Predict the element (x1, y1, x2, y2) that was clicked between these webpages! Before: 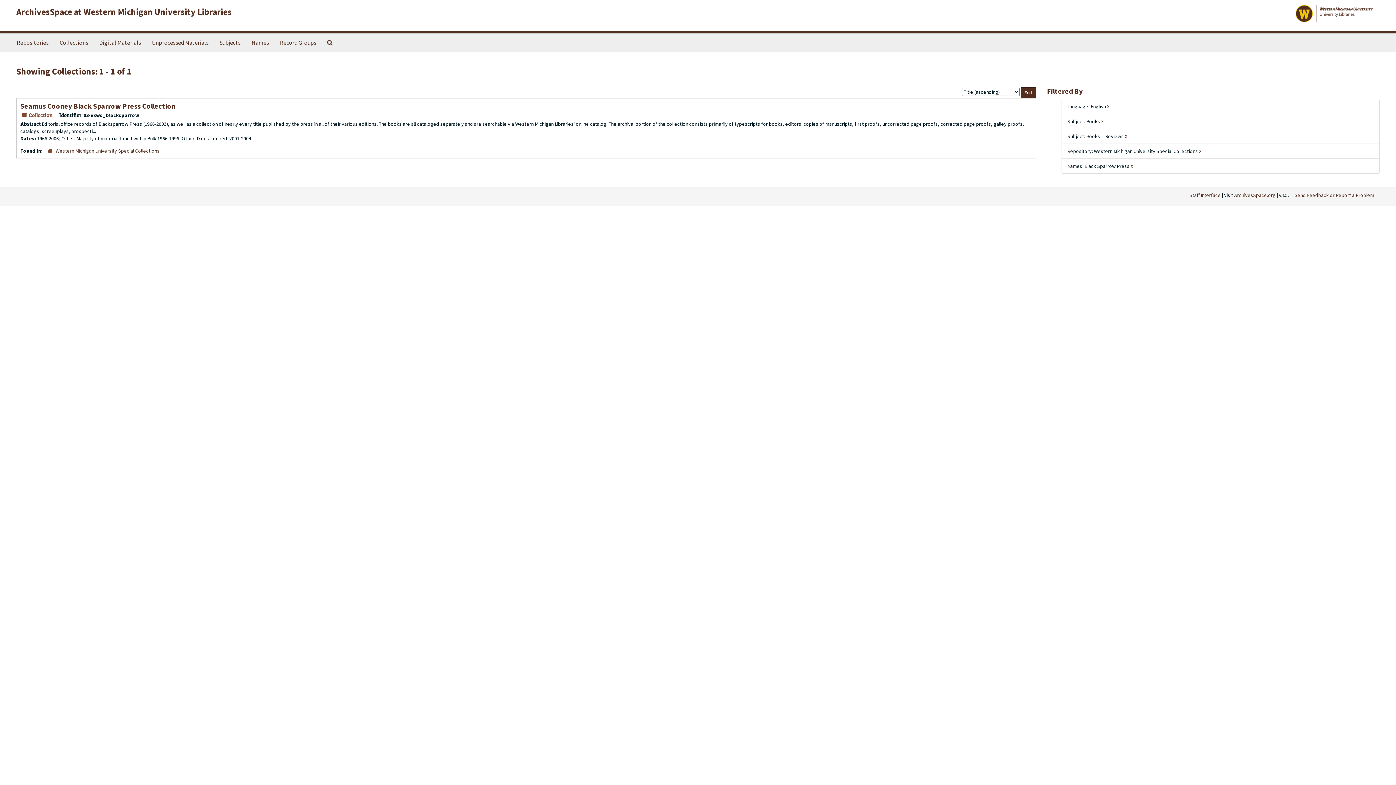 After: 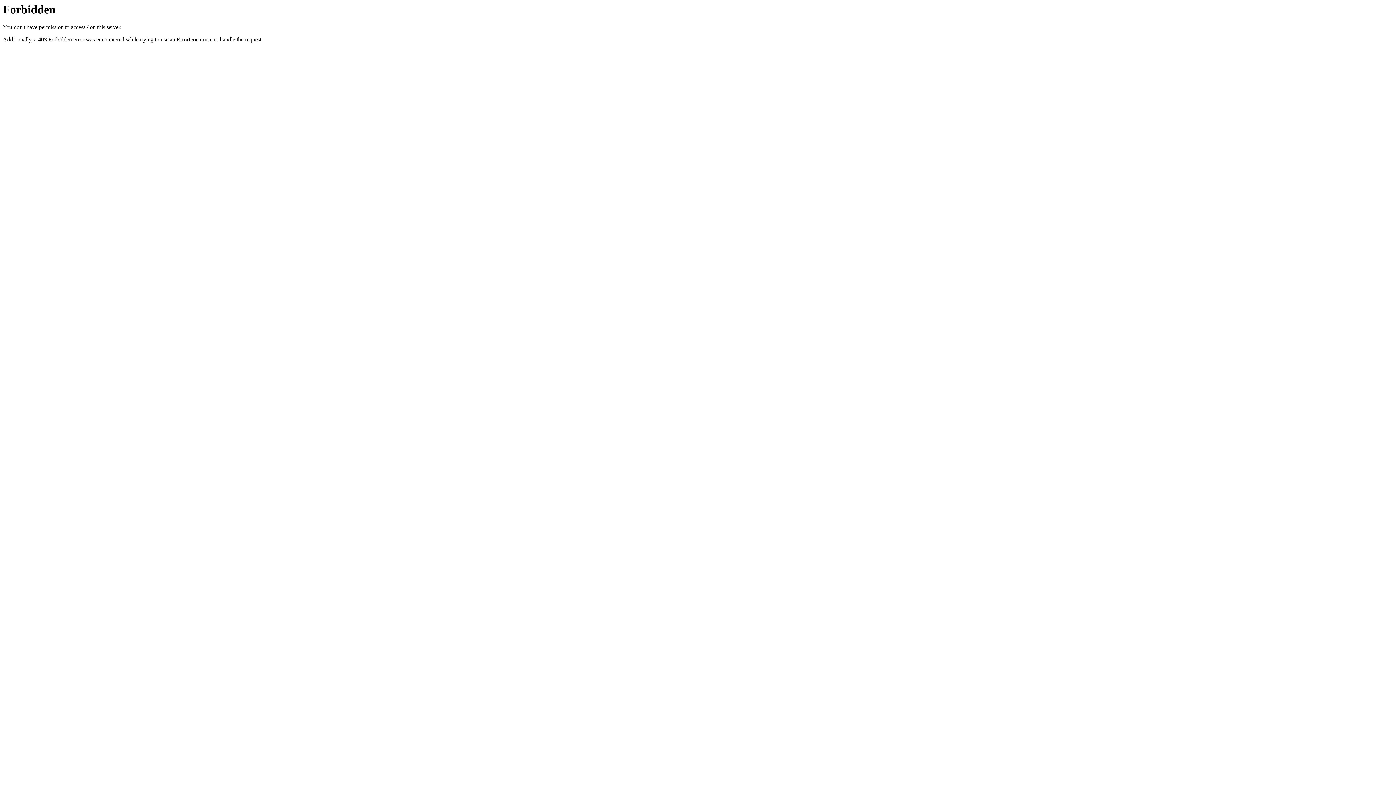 Action: label: Staff Interface bbox: (1189, 192, 1221, 198)